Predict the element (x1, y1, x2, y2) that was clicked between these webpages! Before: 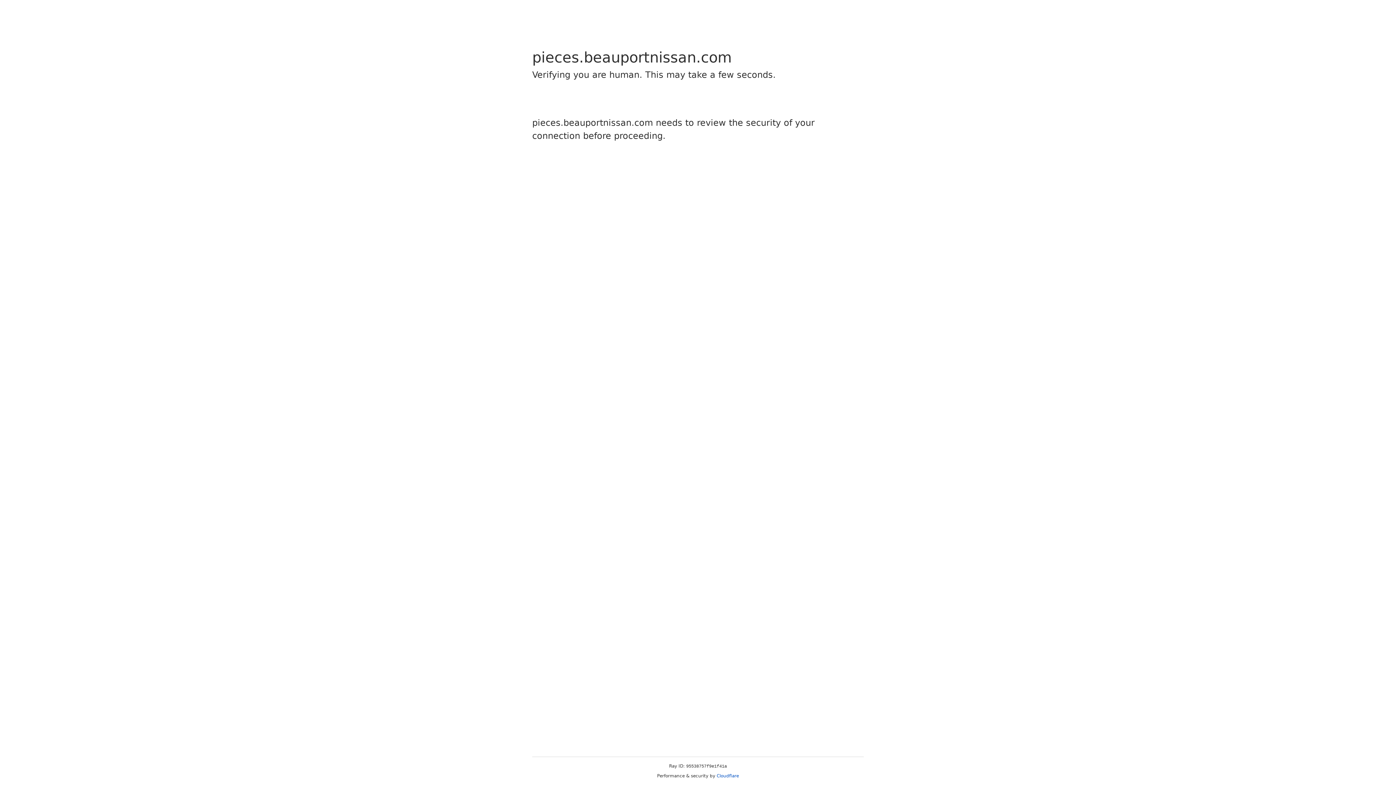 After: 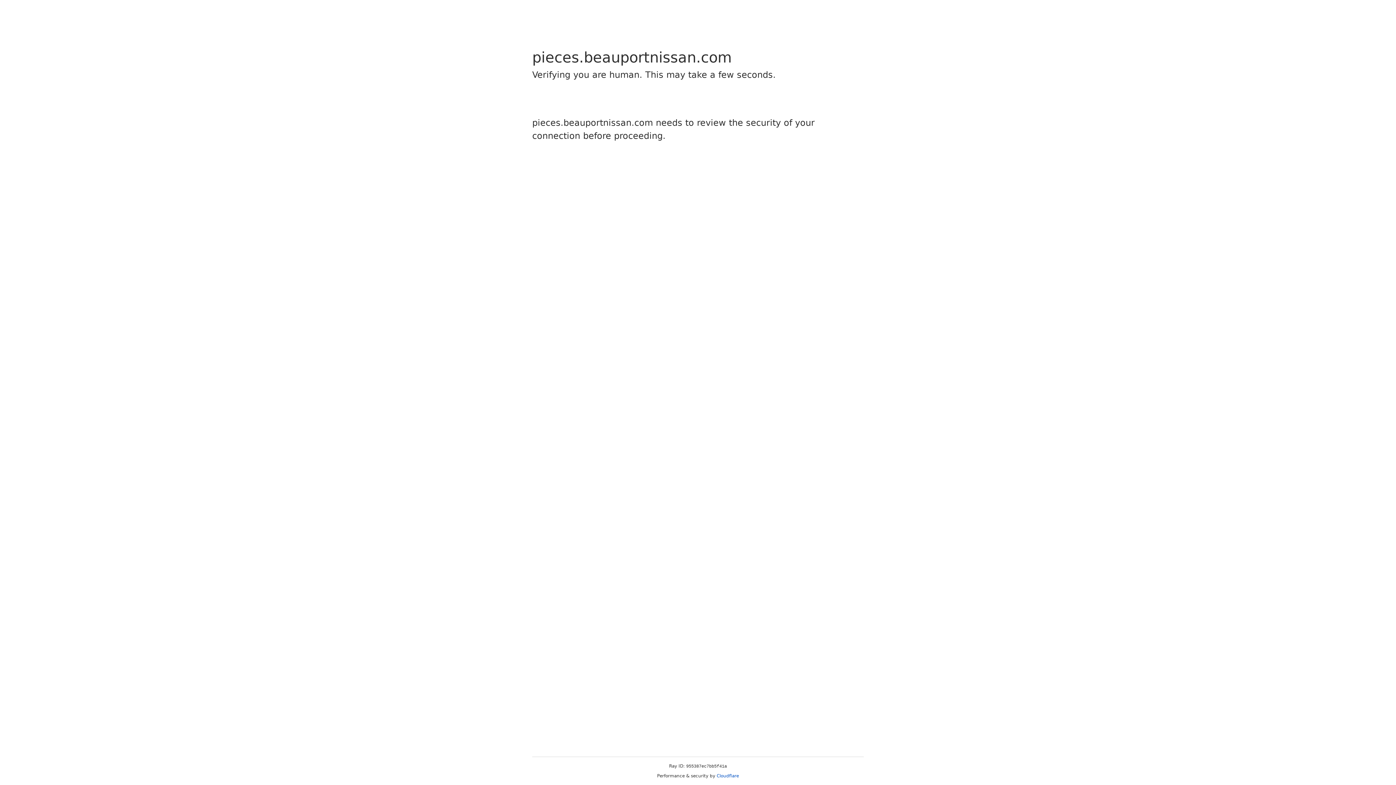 Action: bbox: (716, 773, 739, 778) label: Cloudflare